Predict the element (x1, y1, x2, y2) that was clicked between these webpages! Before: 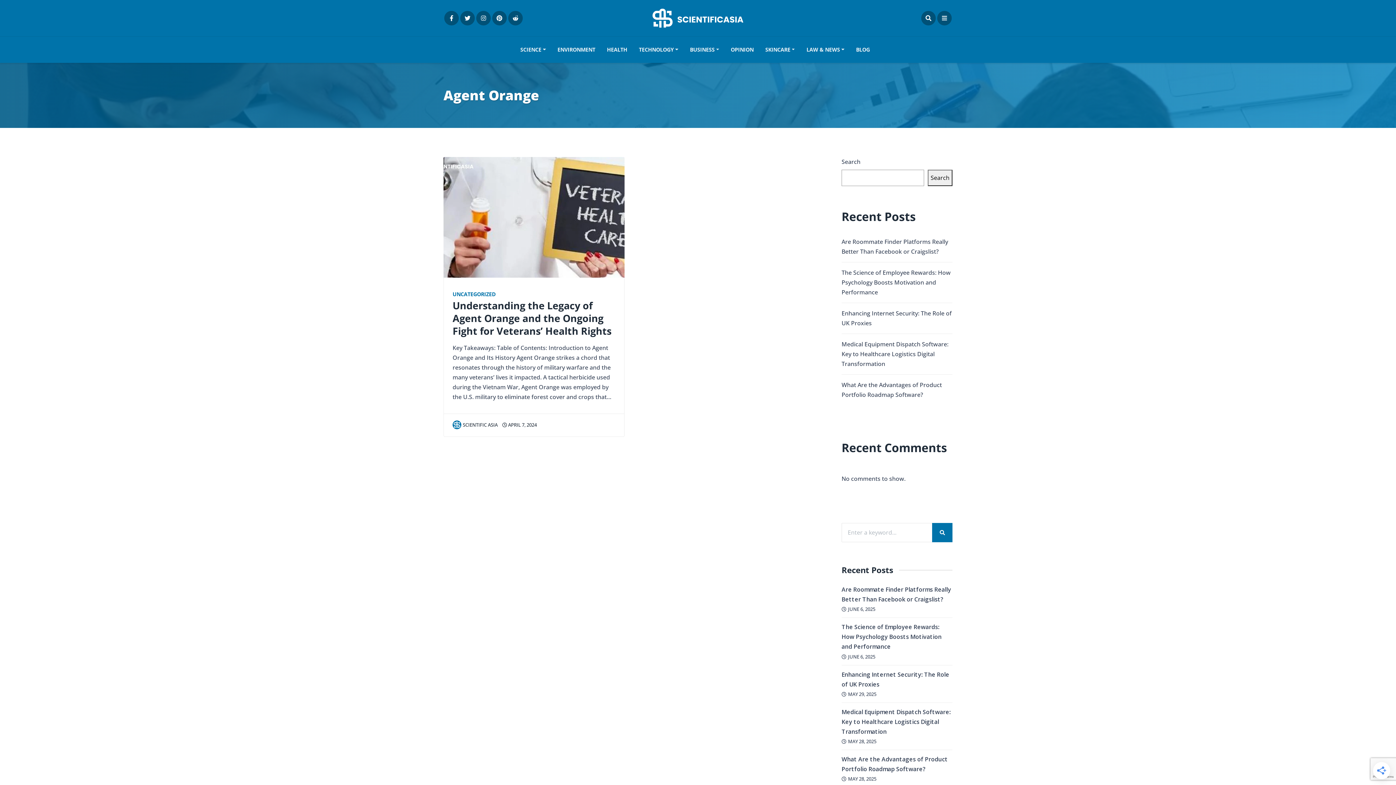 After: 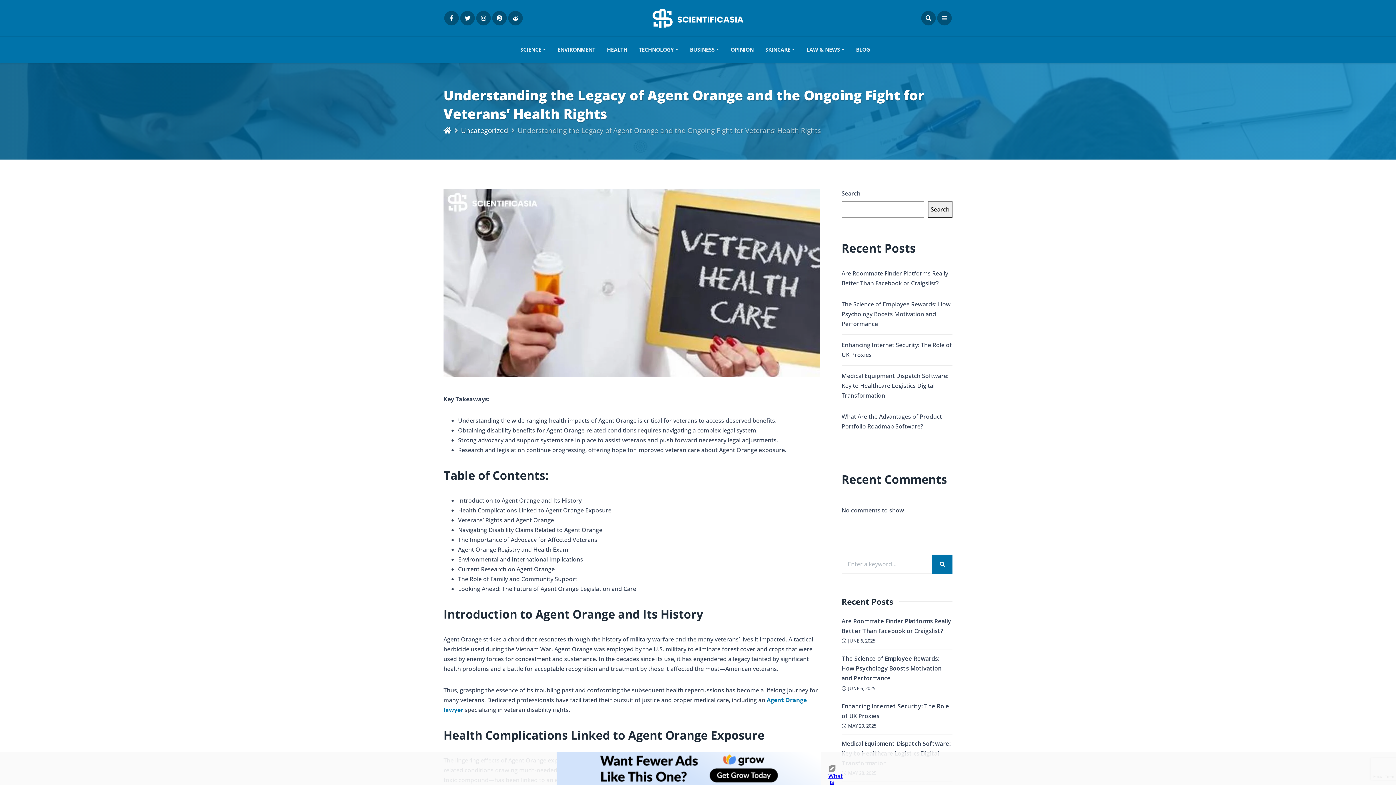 Action: bbox: (443, 157, 624, 277)